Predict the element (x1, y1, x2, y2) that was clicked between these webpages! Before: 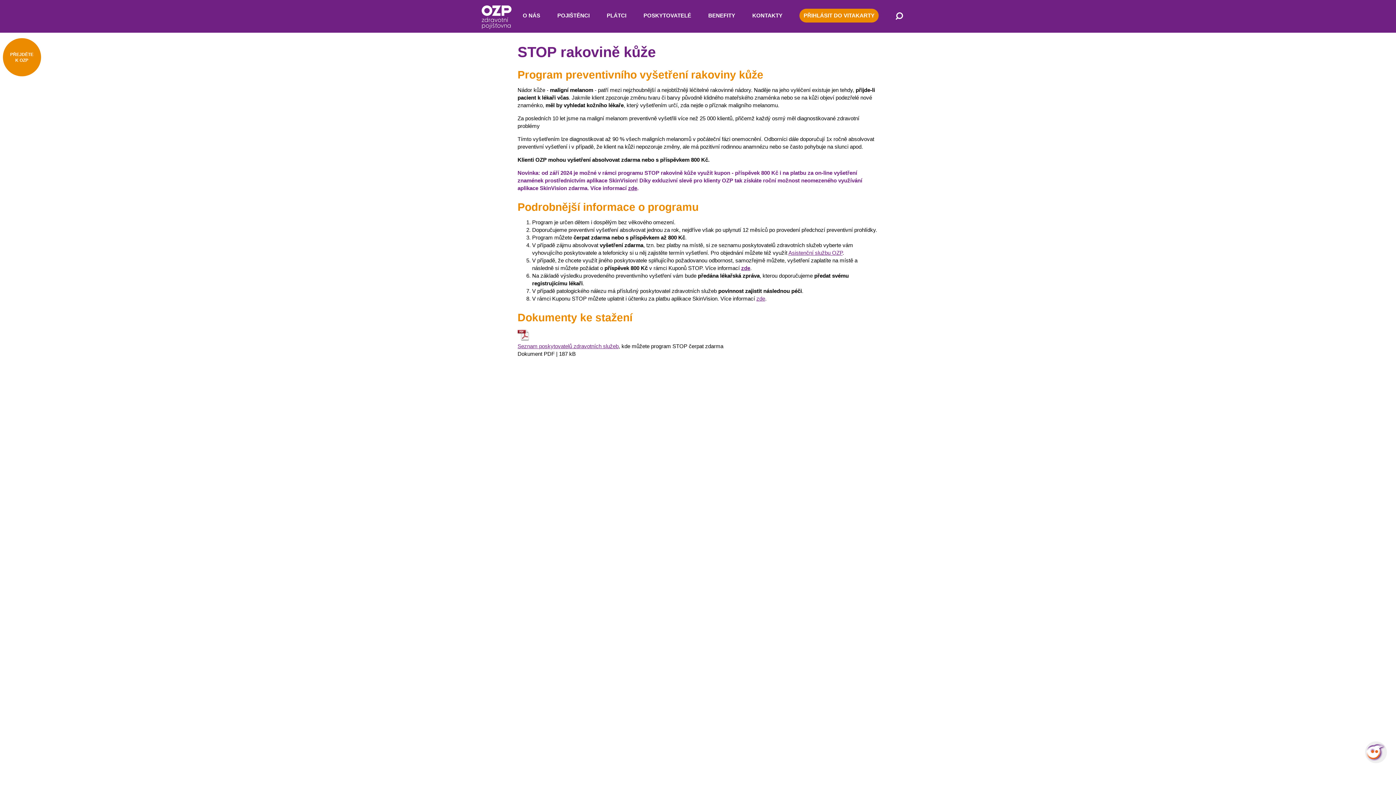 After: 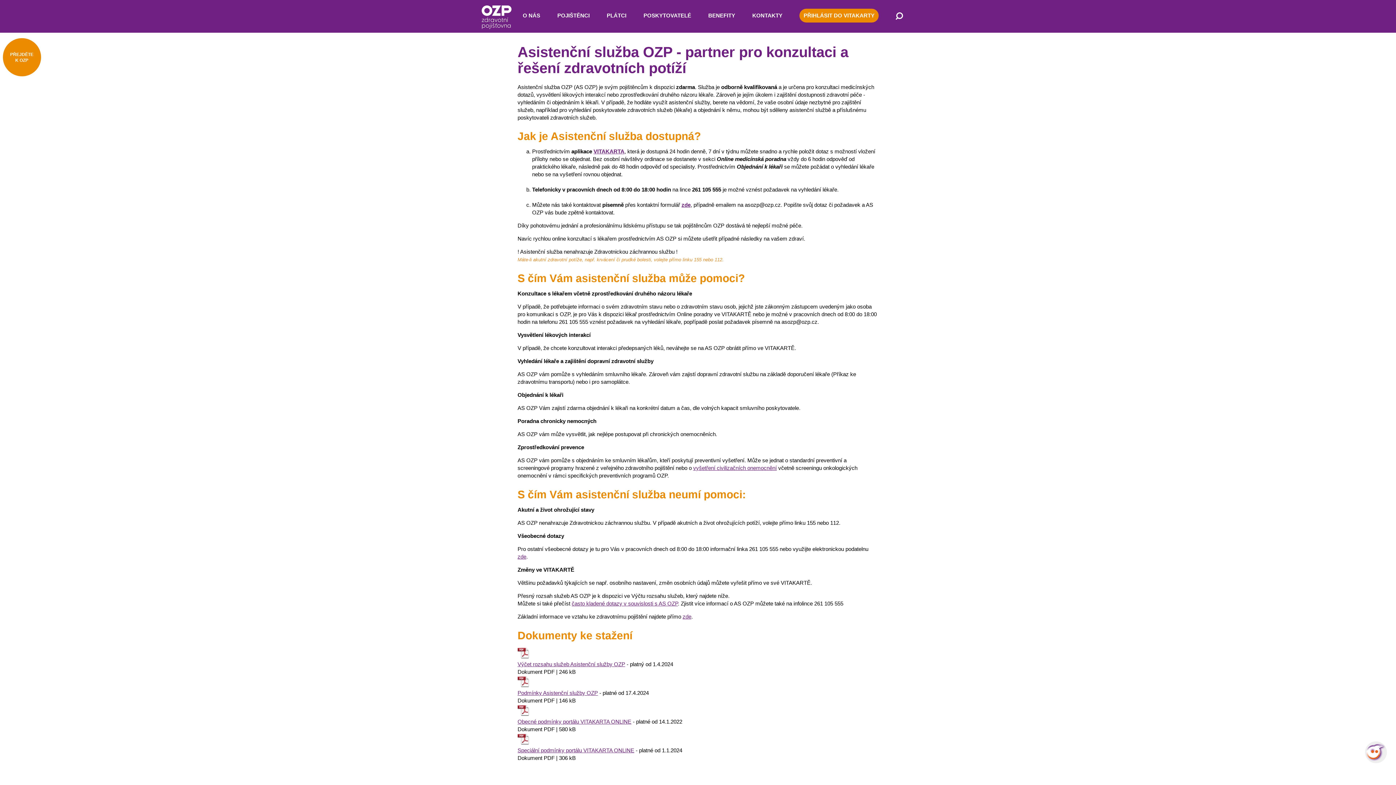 Action: label: Asistenční službu OZP bbox: (788, 249, 842, 256)